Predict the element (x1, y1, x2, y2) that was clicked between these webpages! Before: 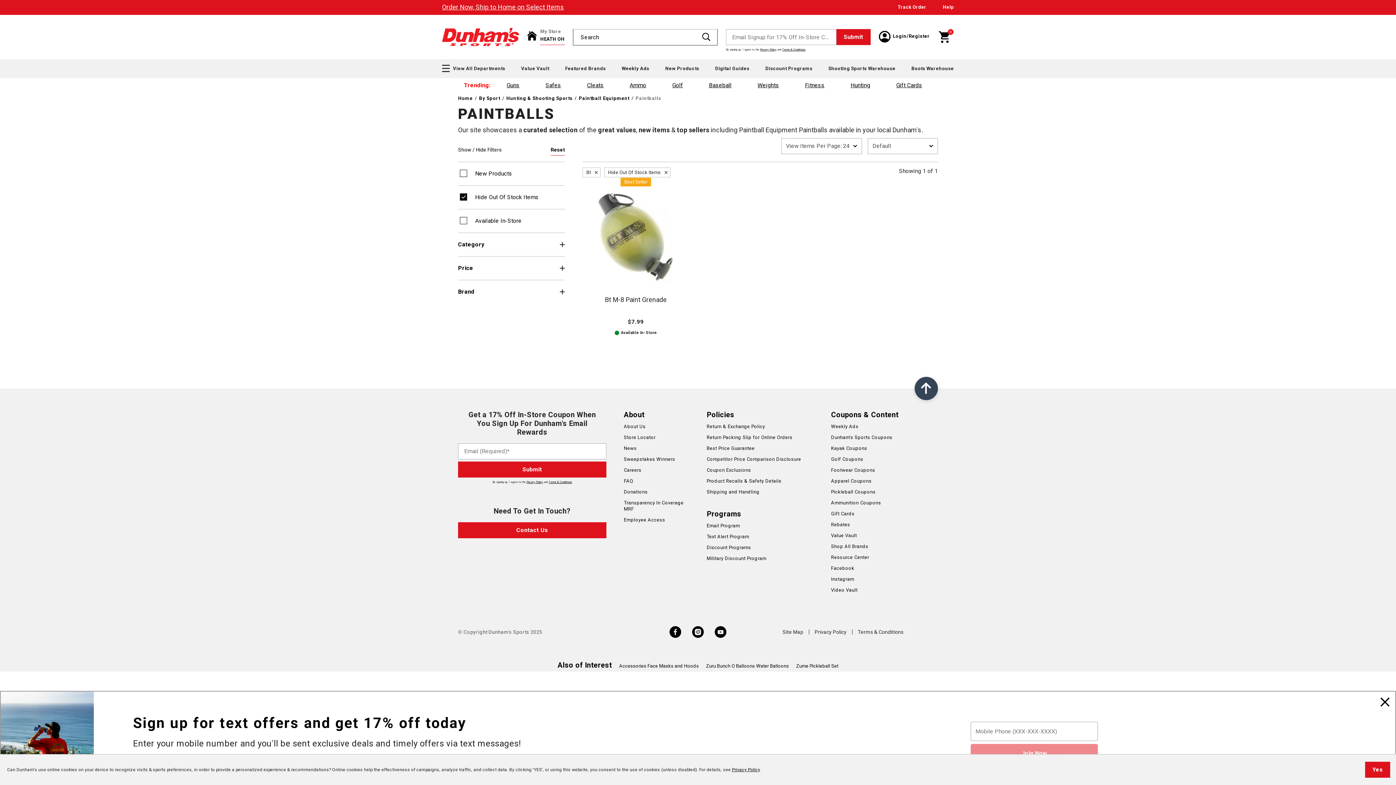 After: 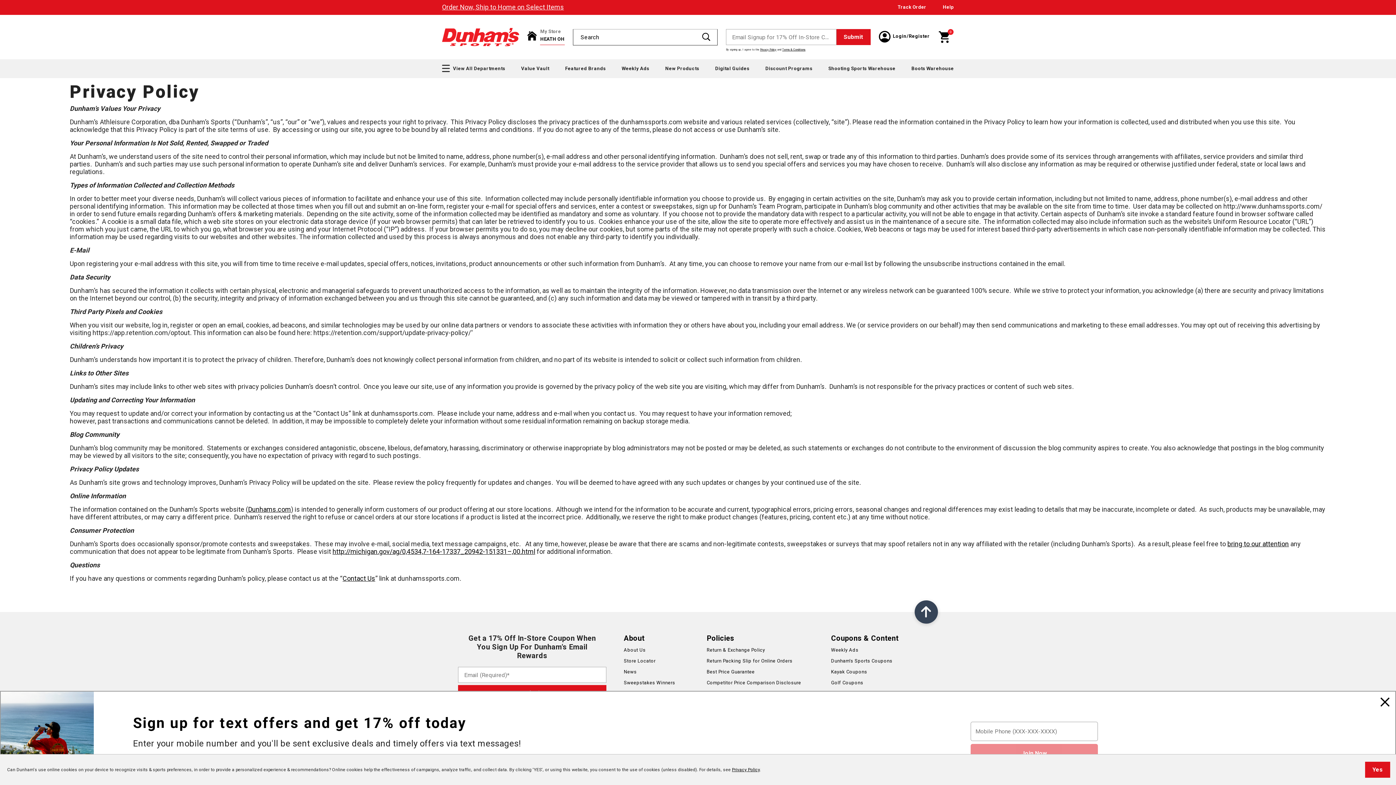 Action: label: Privacy Policy bbox: (760, 48, 776, 51)